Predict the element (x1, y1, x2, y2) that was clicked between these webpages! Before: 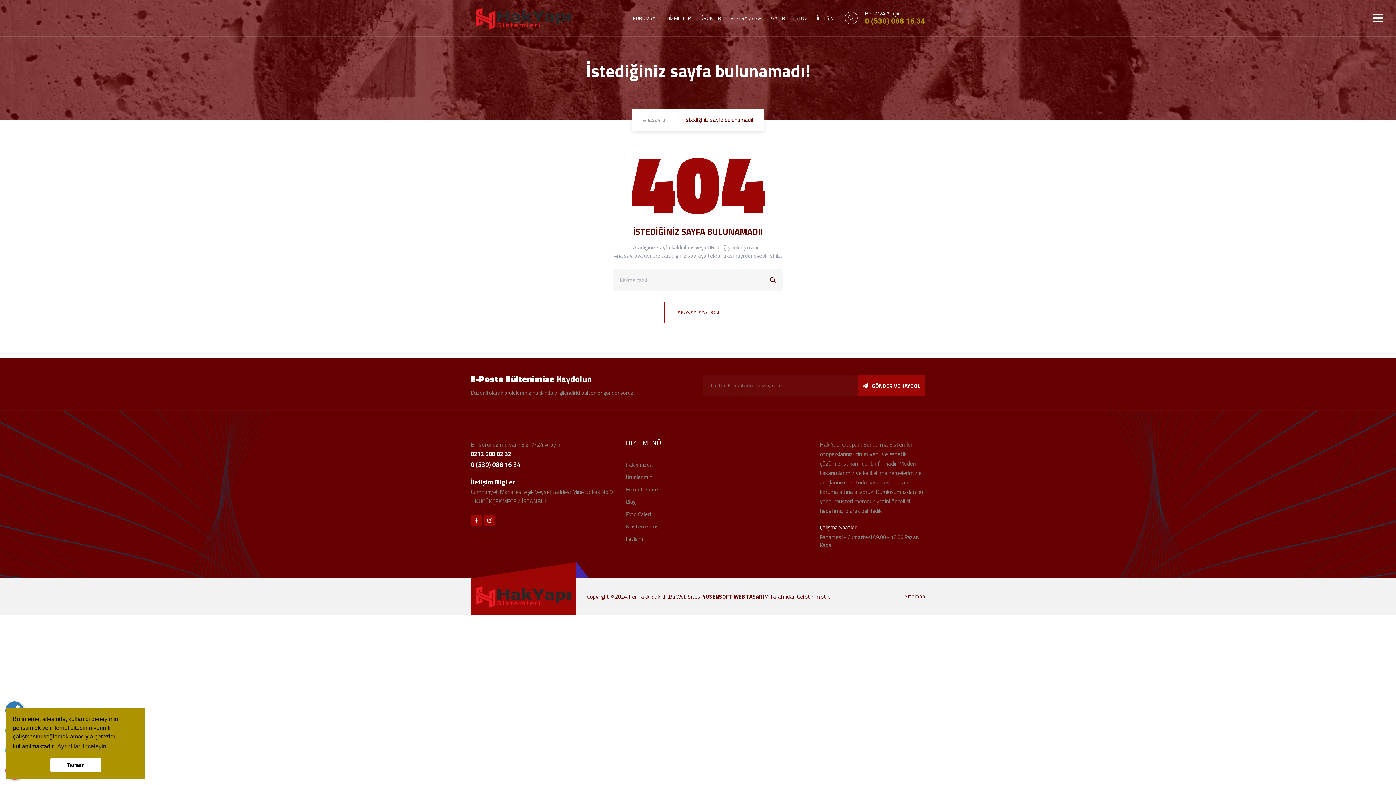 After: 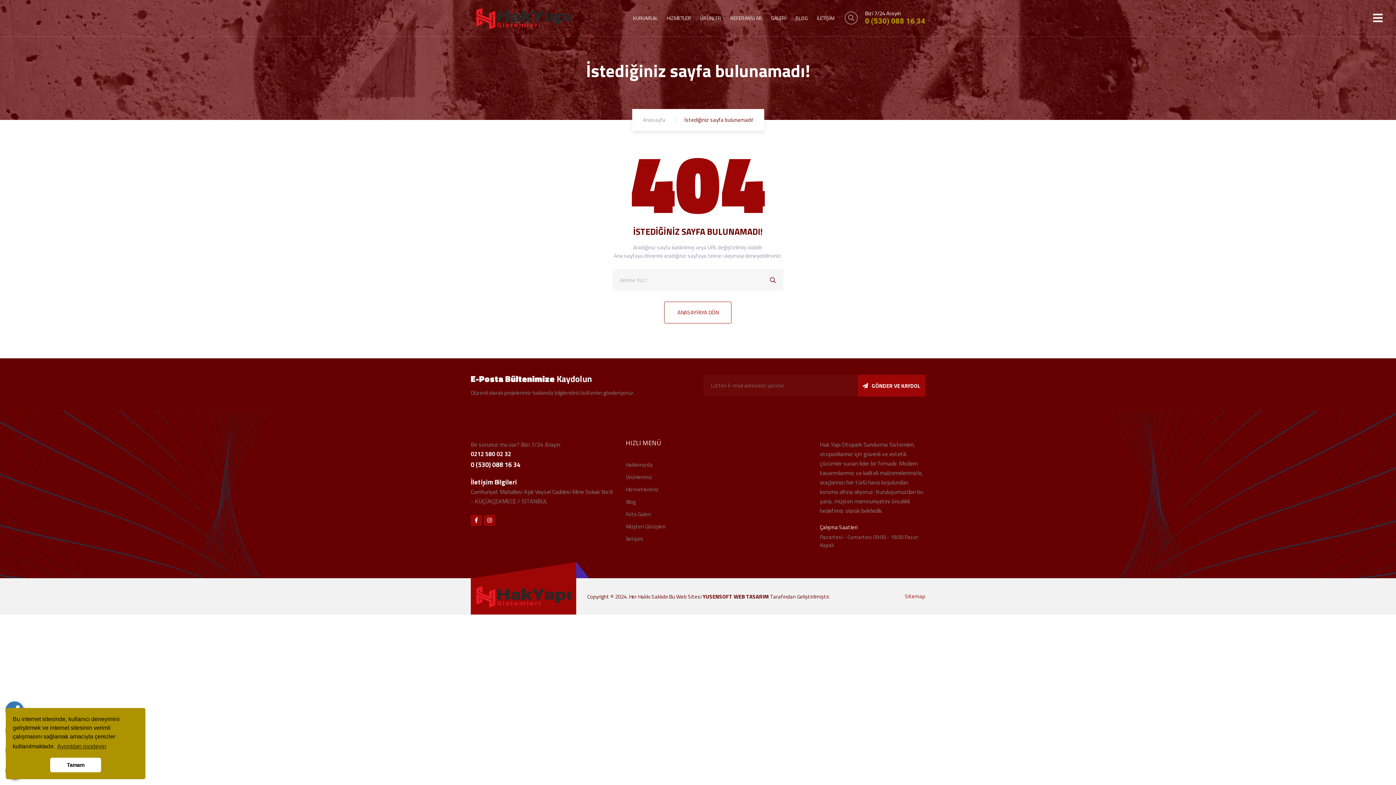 Action: label: Sitemap bbox: (905, 592, 925, 600)